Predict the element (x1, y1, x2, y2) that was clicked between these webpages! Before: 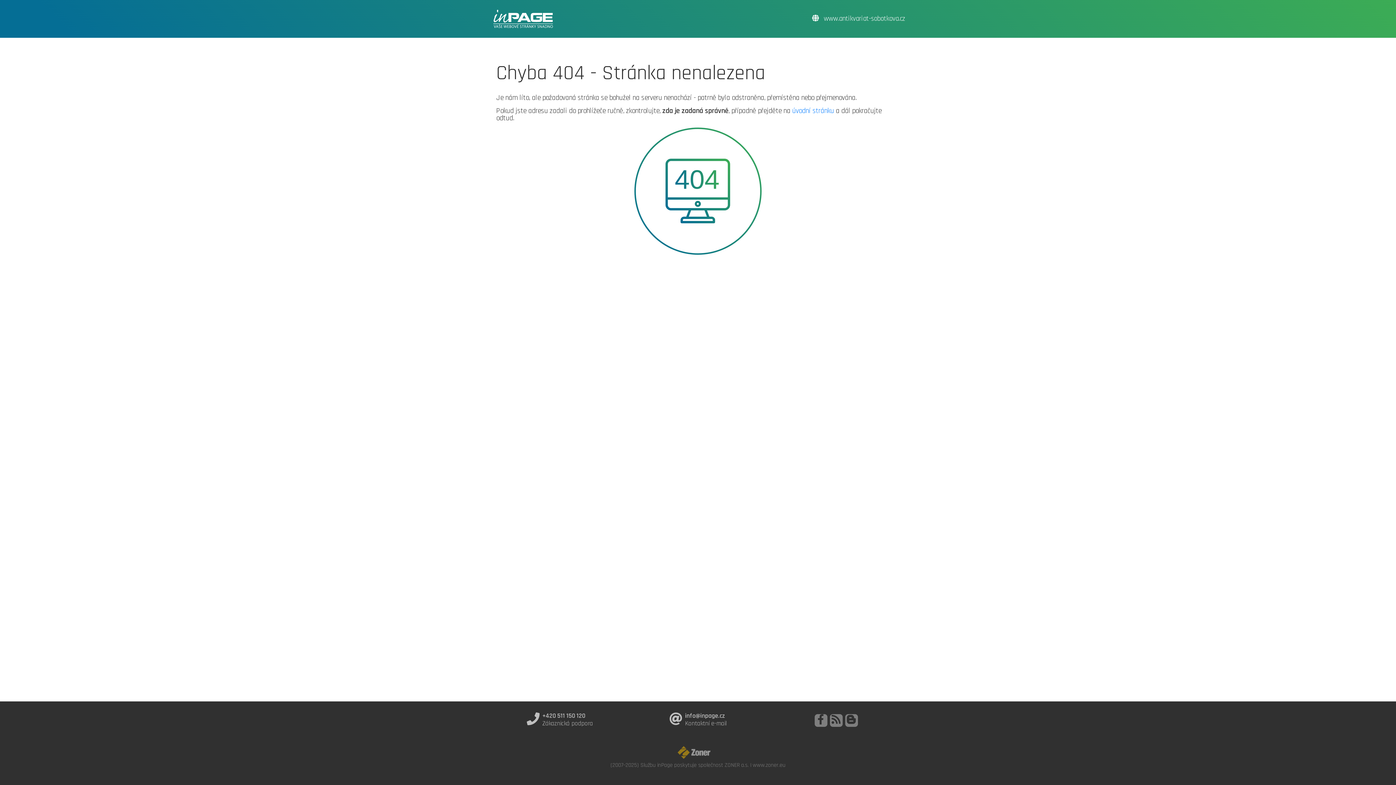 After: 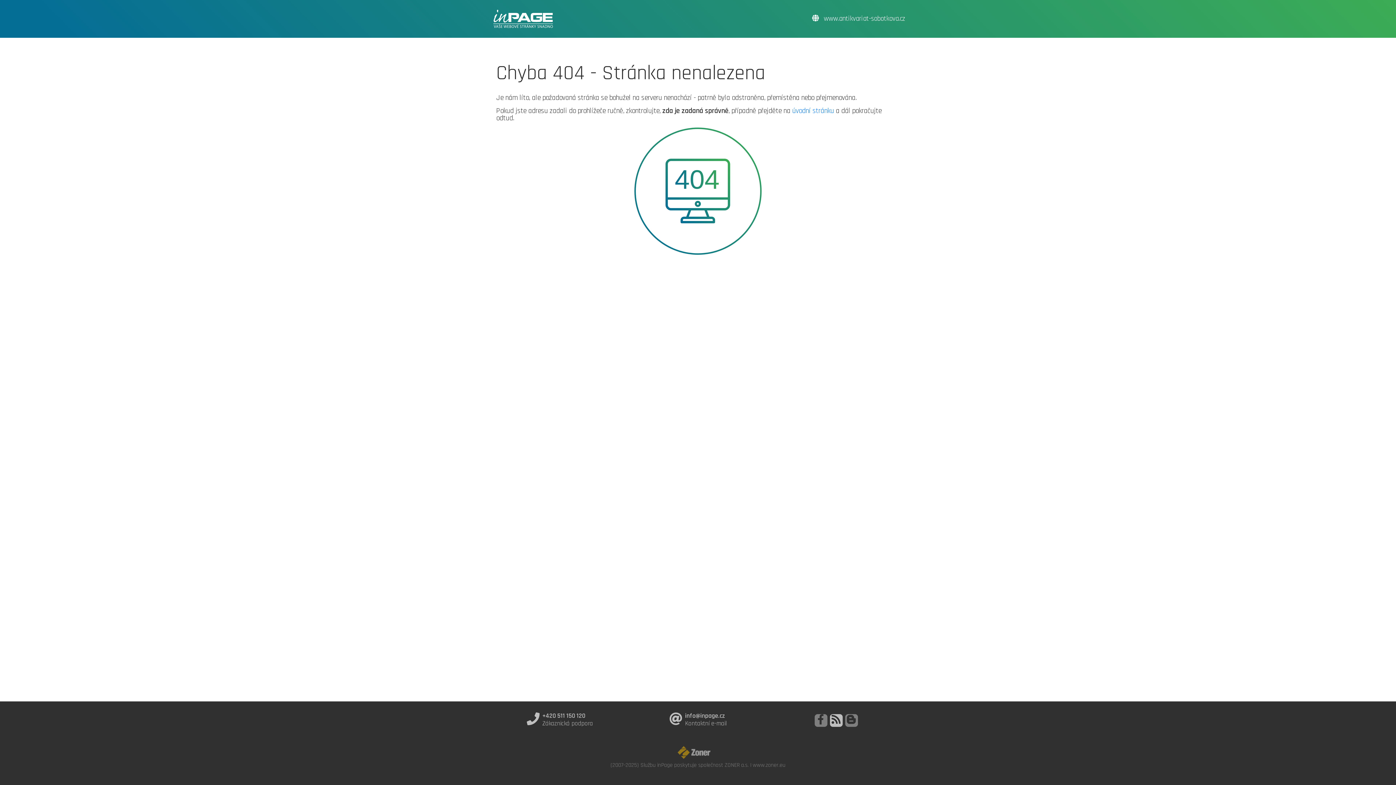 Action: bbox: (830, 714, 842, 727)